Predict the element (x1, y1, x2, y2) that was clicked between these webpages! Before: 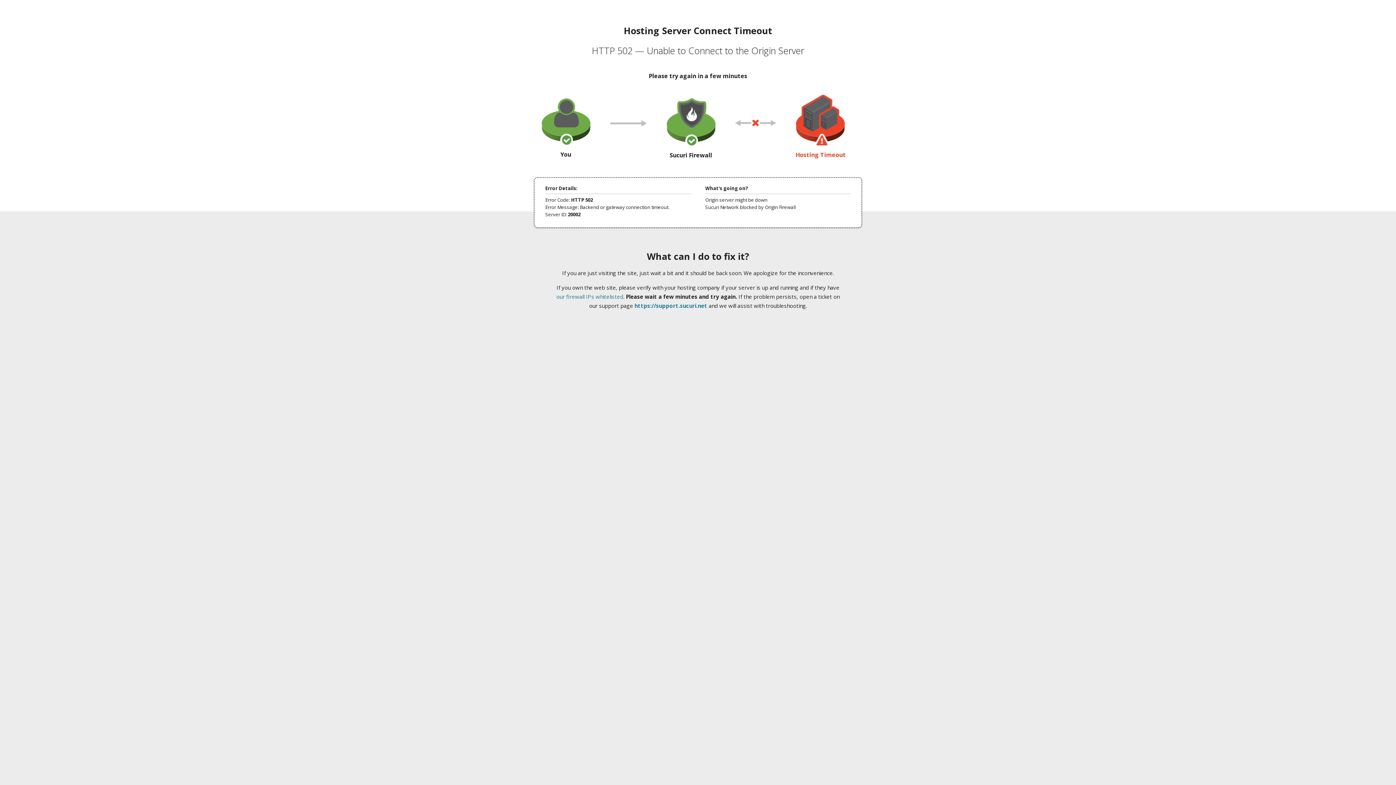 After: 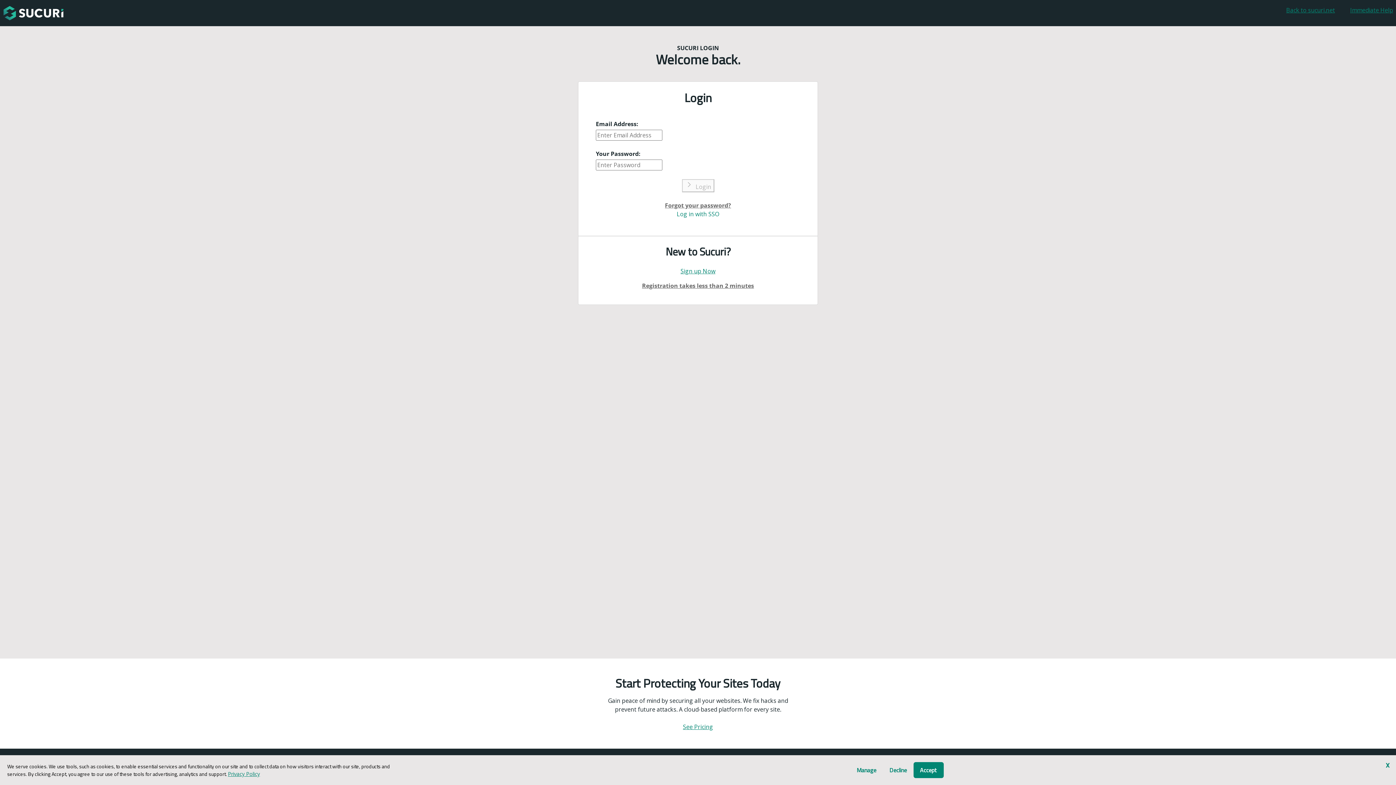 Action: label: https://support.sucuri.net bbox: (634, 302, 707, 309)